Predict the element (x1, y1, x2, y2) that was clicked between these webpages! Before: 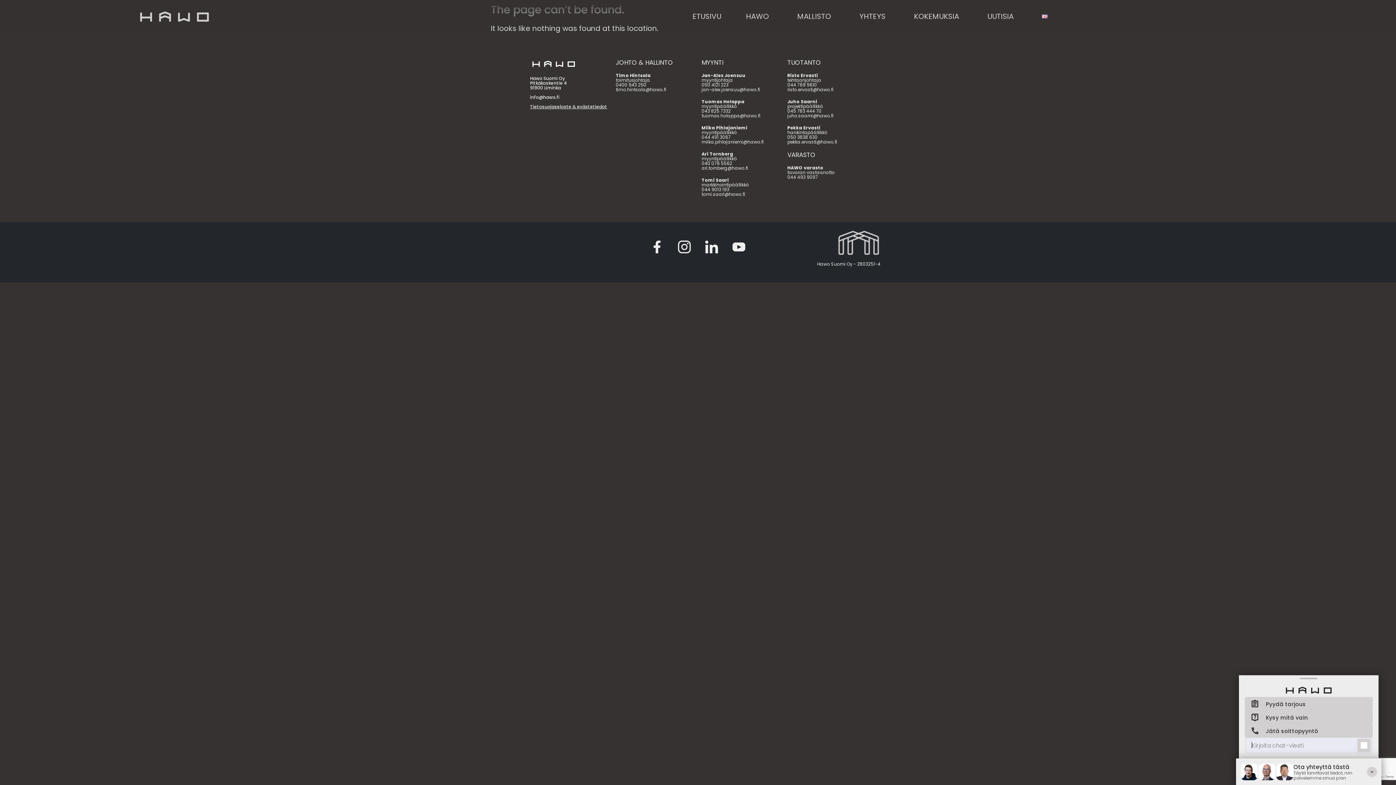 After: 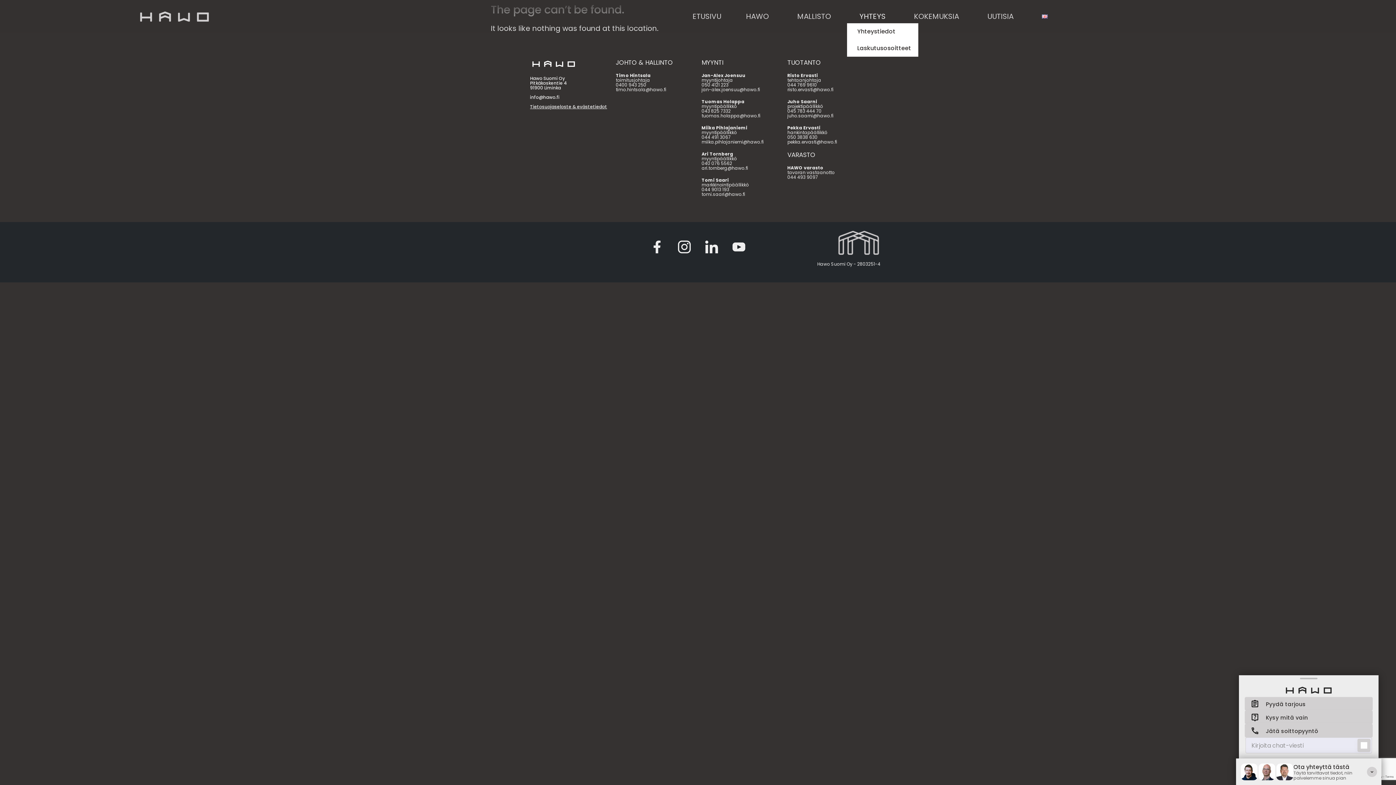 Action: label: YHTEYS bbox: (847, 9, 901, 23)